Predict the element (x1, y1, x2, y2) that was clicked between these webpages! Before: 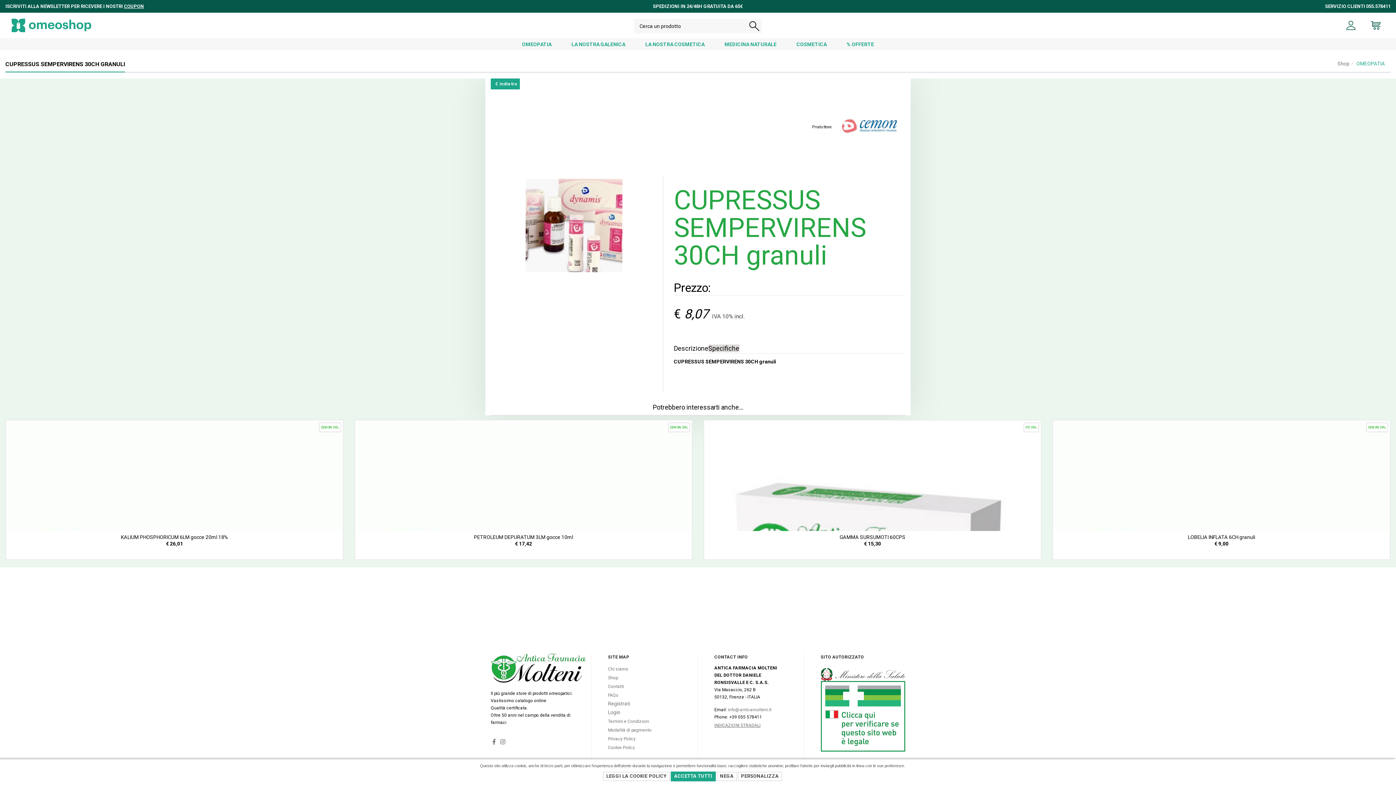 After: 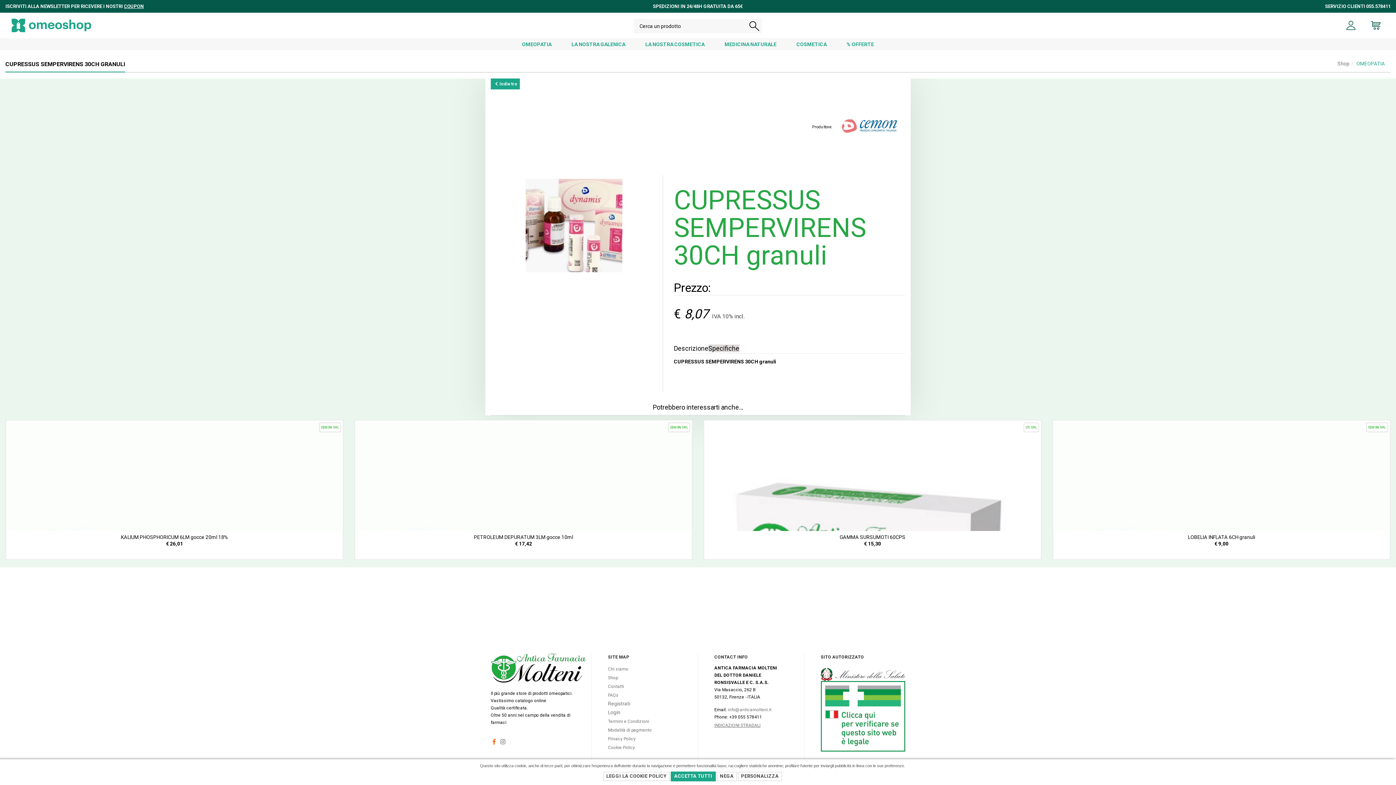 Action: bbox: (492, 739, 495, 745)